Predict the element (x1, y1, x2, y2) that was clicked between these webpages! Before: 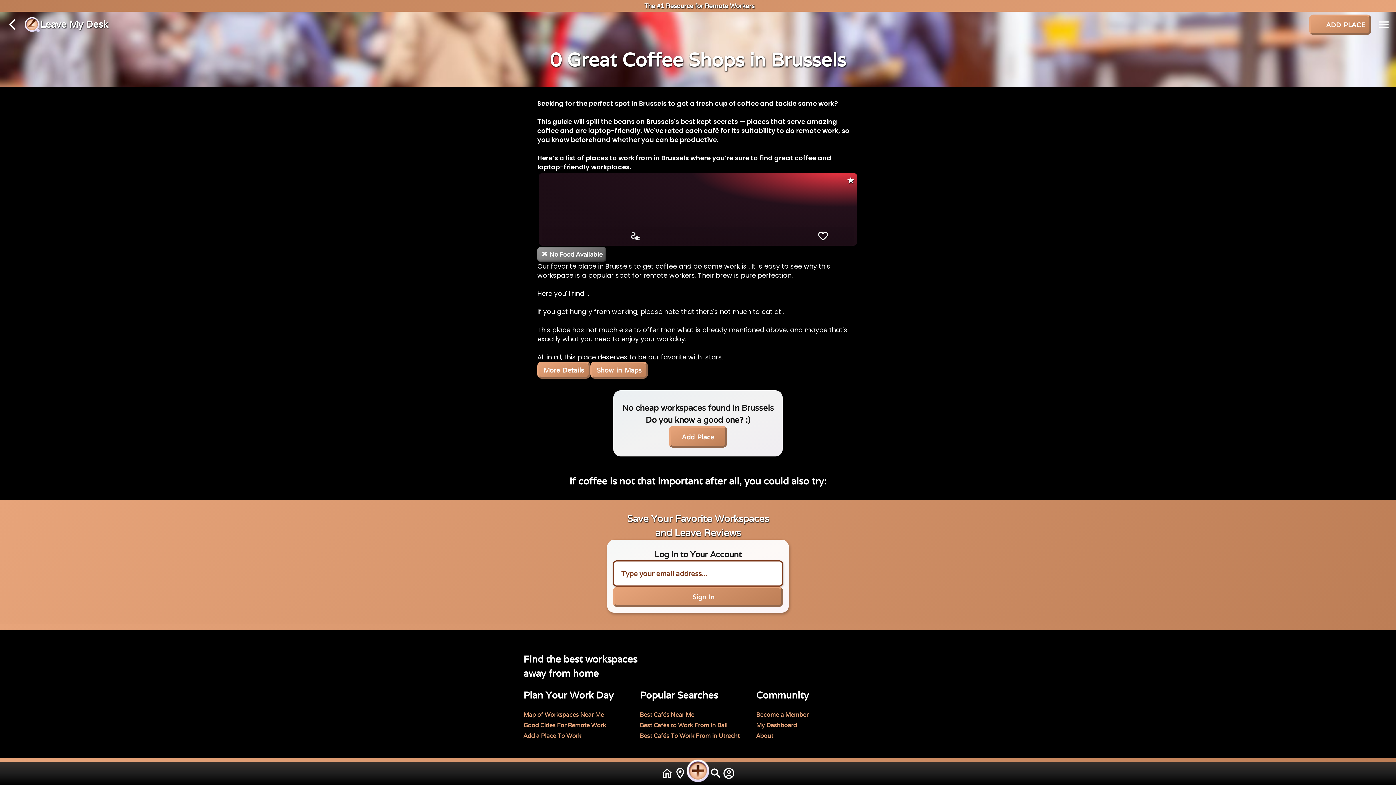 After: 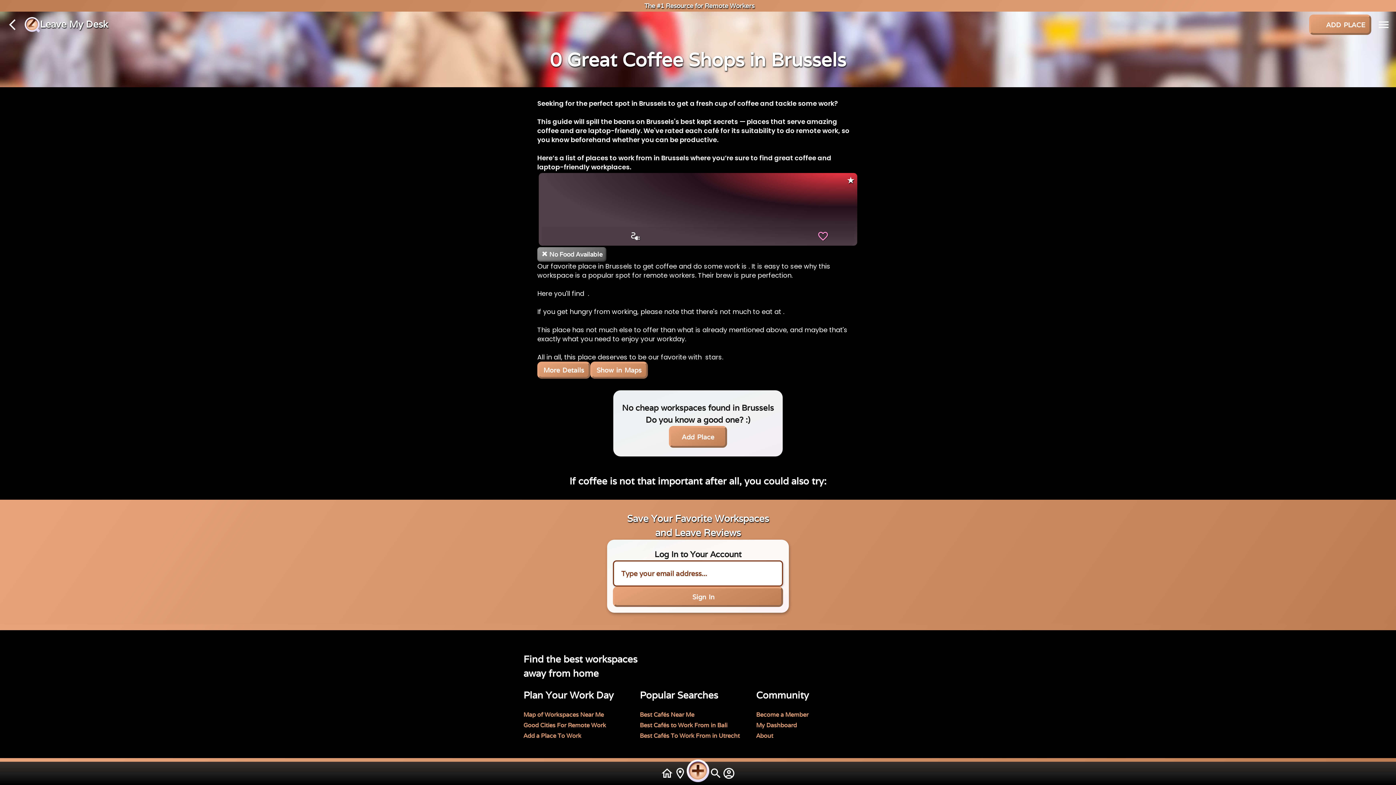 Action: bbox: (817, 230, 829, 242) label: favorite_outline